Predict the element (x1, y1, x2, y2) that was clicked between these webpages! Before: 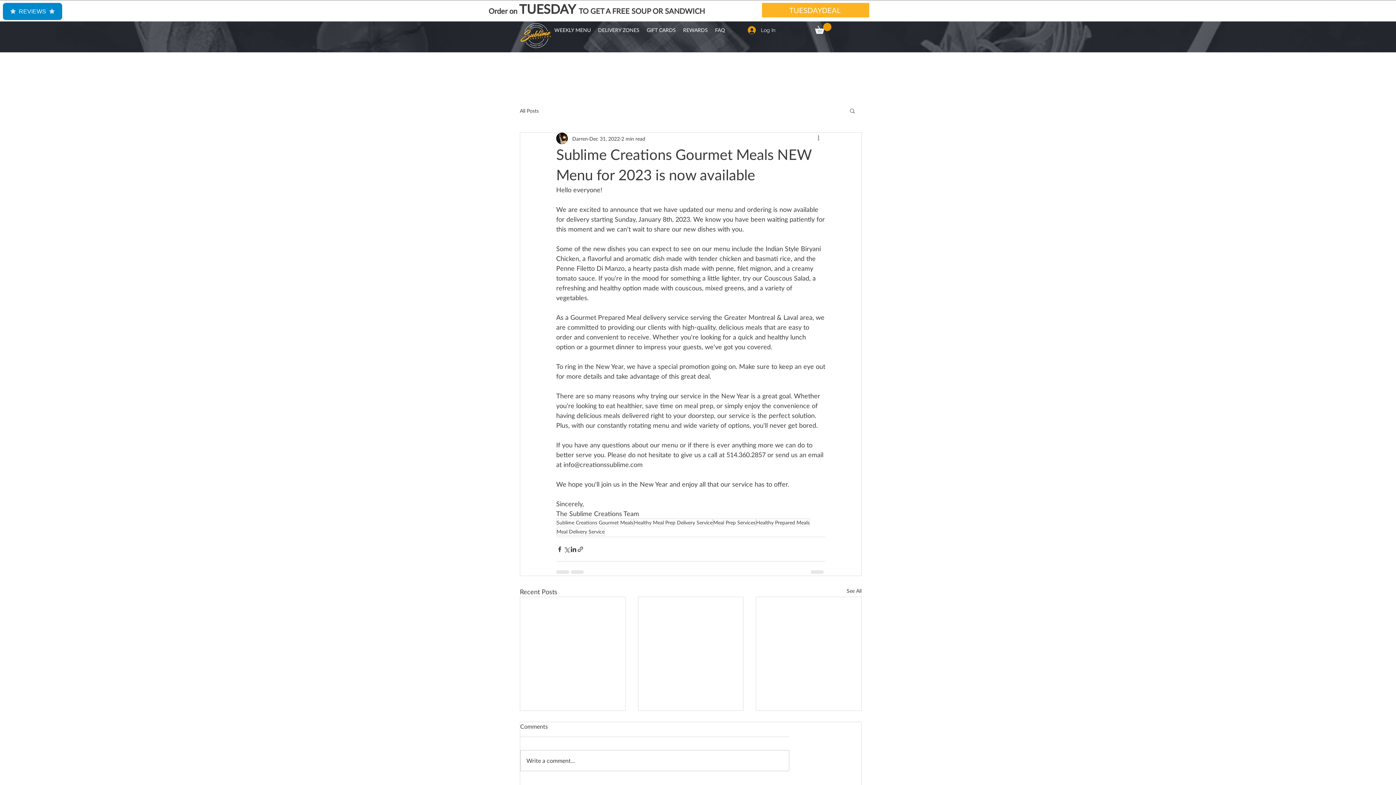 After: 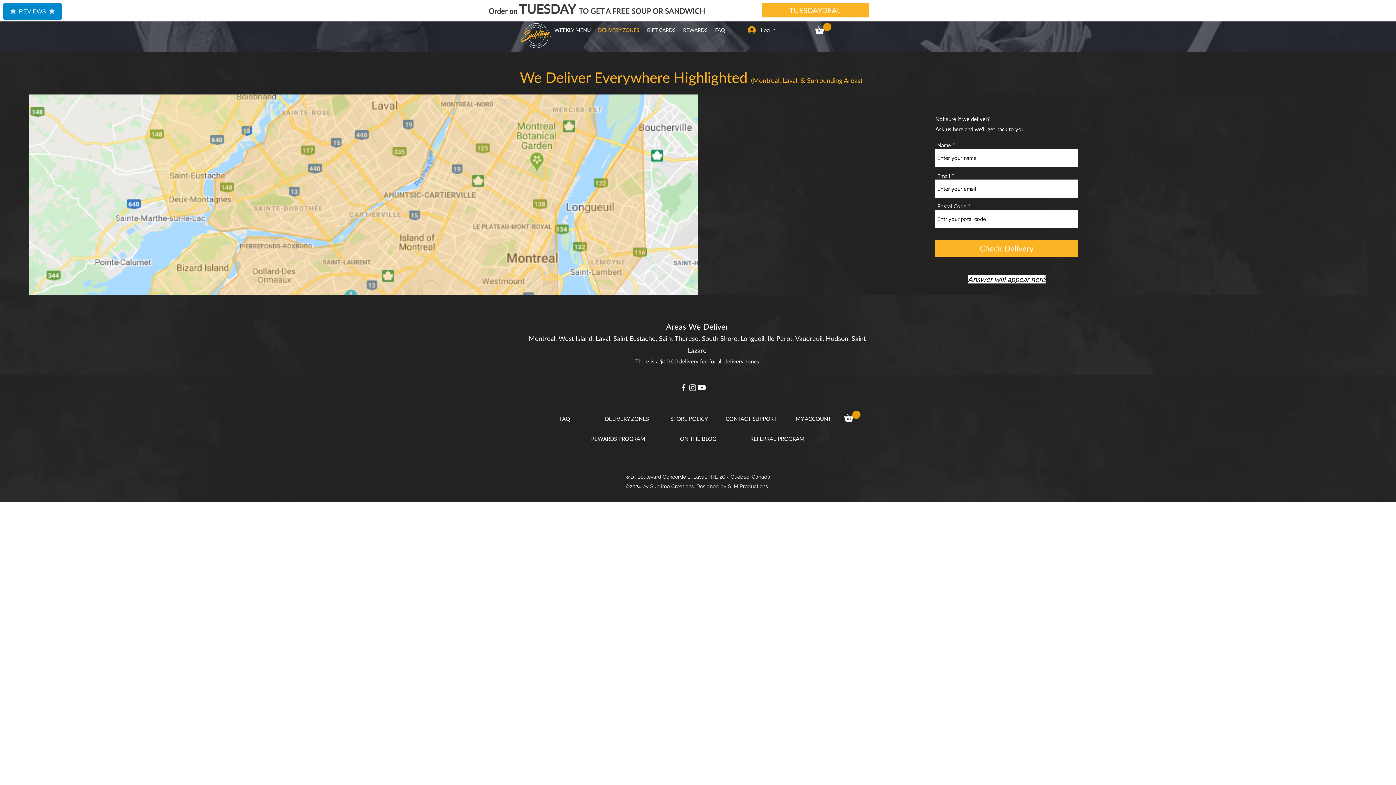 Action: bbox: (594, 24, 643, 35) label: DELIVERY ZONES